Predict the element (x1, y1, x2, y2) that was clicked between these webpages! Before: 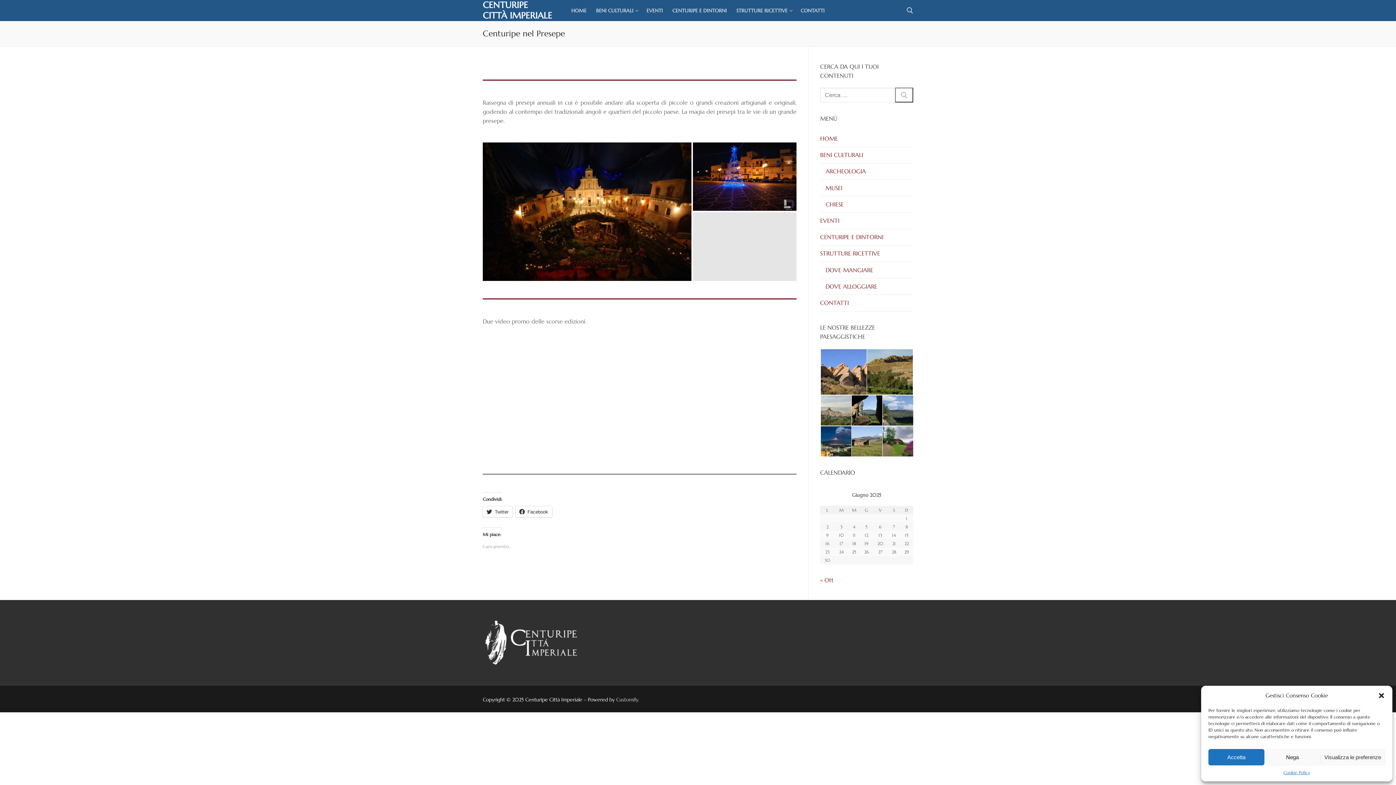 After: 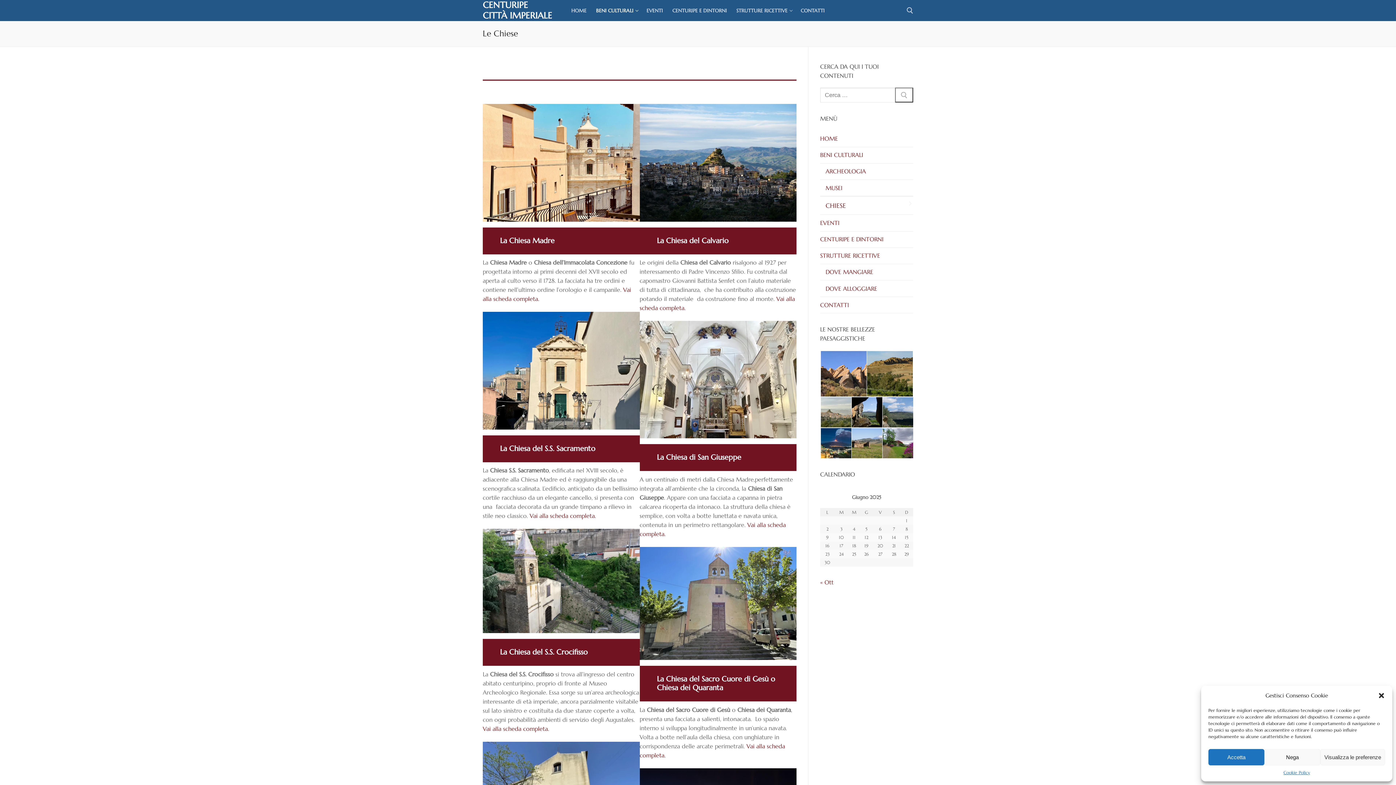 Action: bbox: (820, 196, 913, 212) label: CHIESE